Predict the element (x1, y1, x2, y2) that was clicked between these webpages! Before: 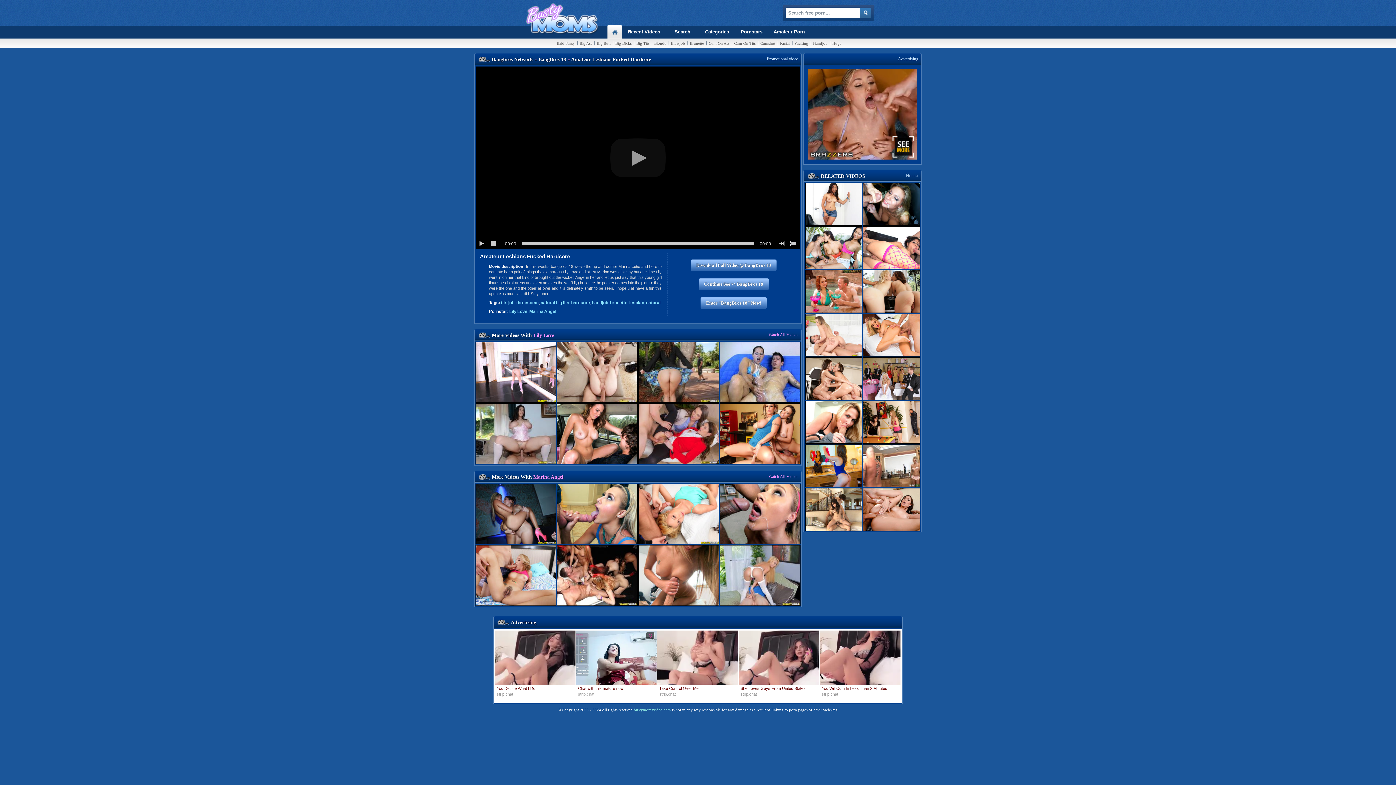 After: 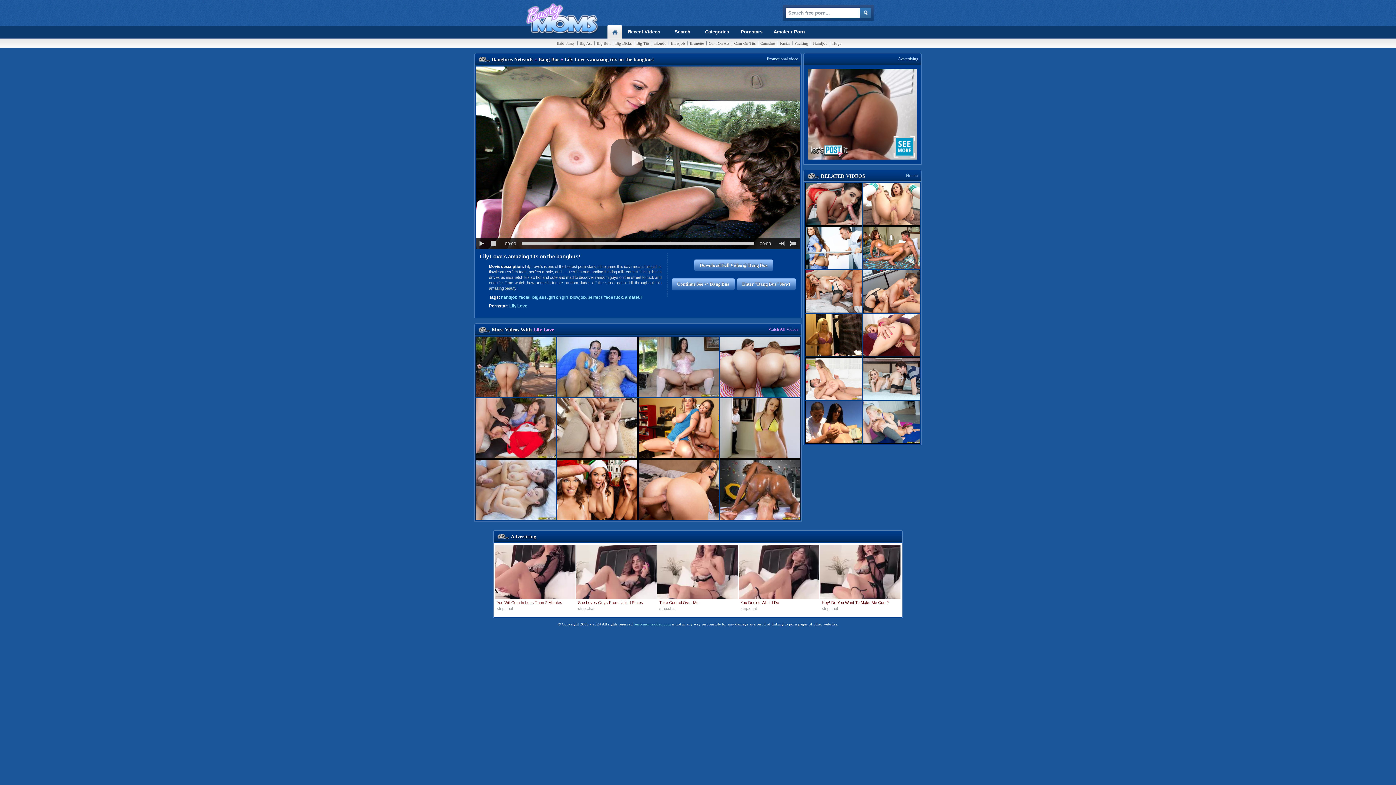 Action: bbox: (557, 463, 637, 464)